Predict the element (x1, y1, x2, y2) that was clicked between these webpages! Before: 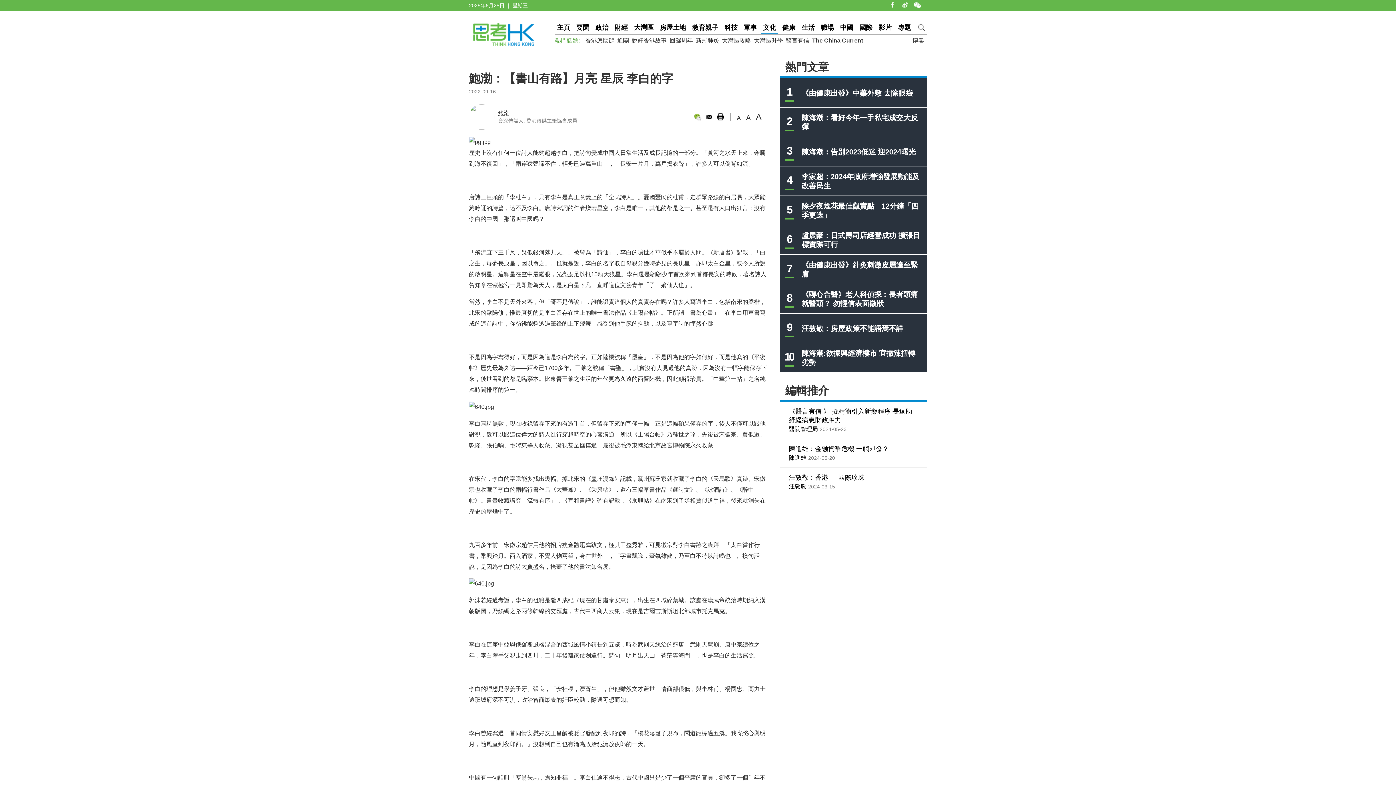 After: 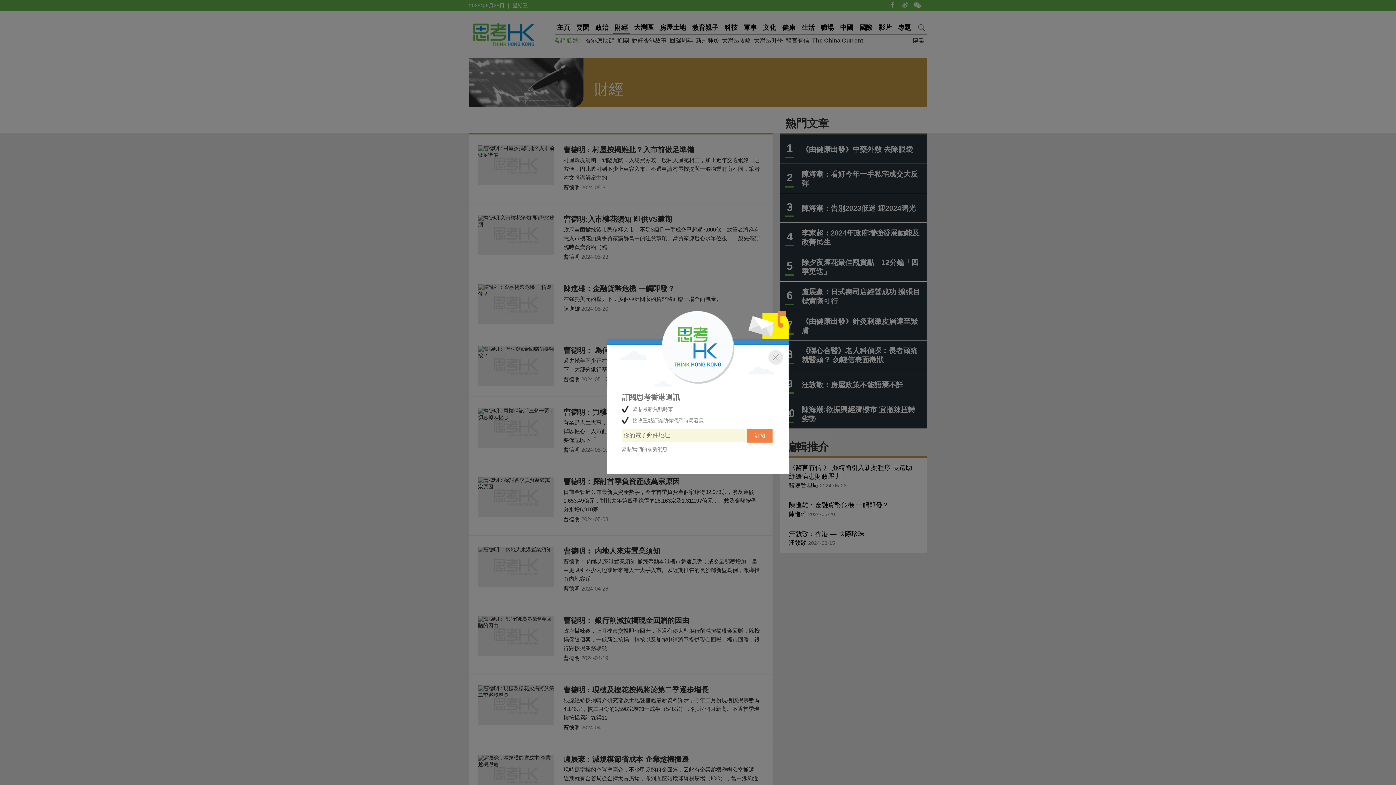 Action: label: 財經 bbox: (613, 21, 629, 33)